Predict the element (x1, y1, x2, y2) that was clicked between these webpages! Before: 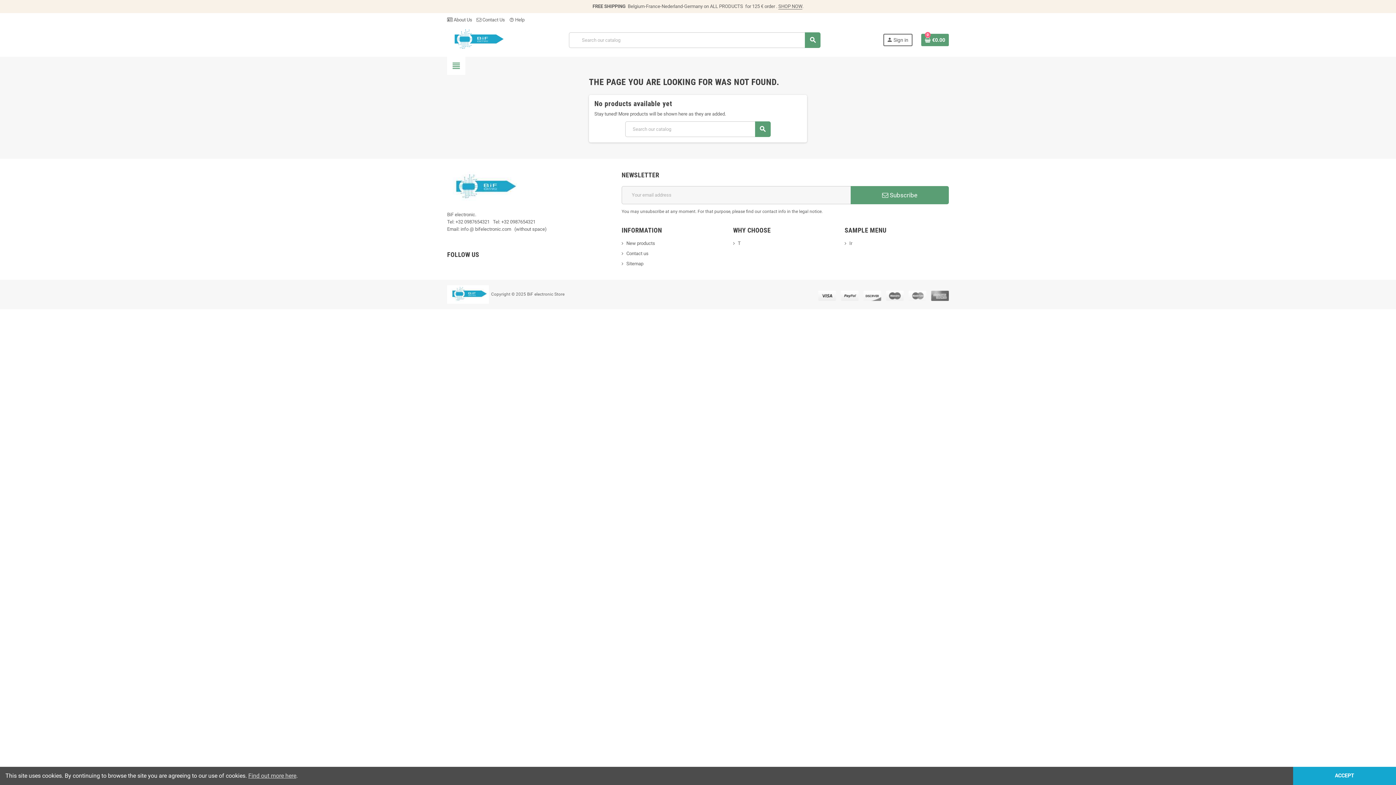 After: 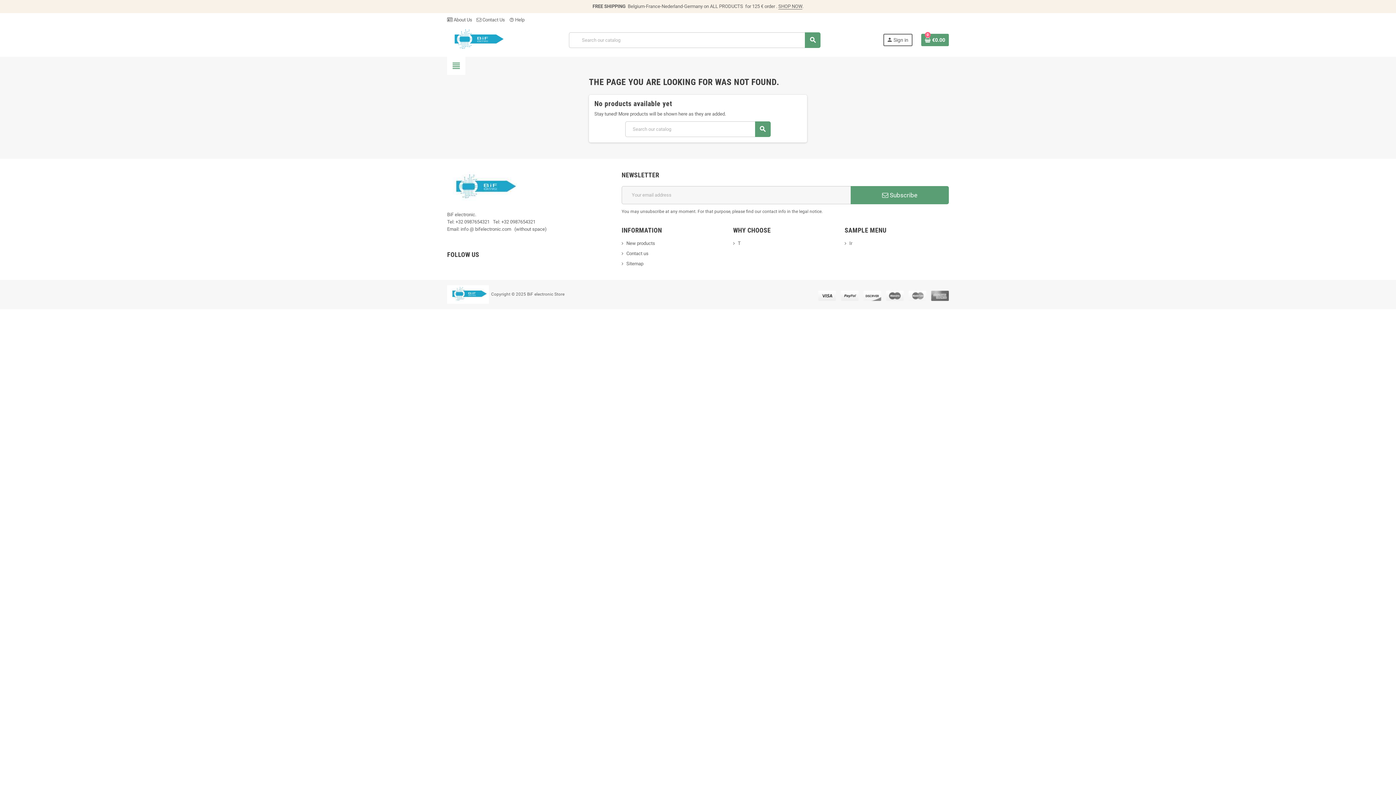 Action: bbox: (1293, 767, 1396, 785) label: ACCEPT